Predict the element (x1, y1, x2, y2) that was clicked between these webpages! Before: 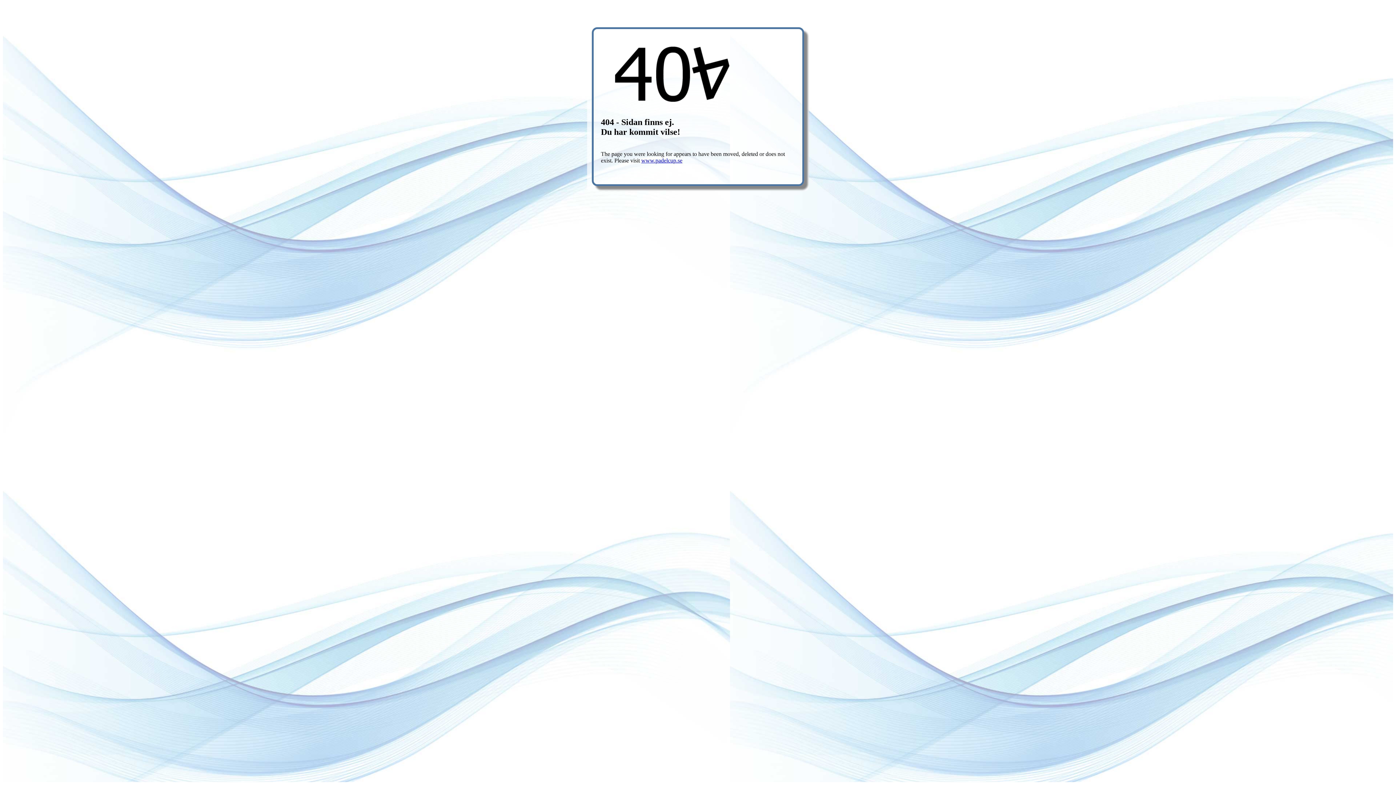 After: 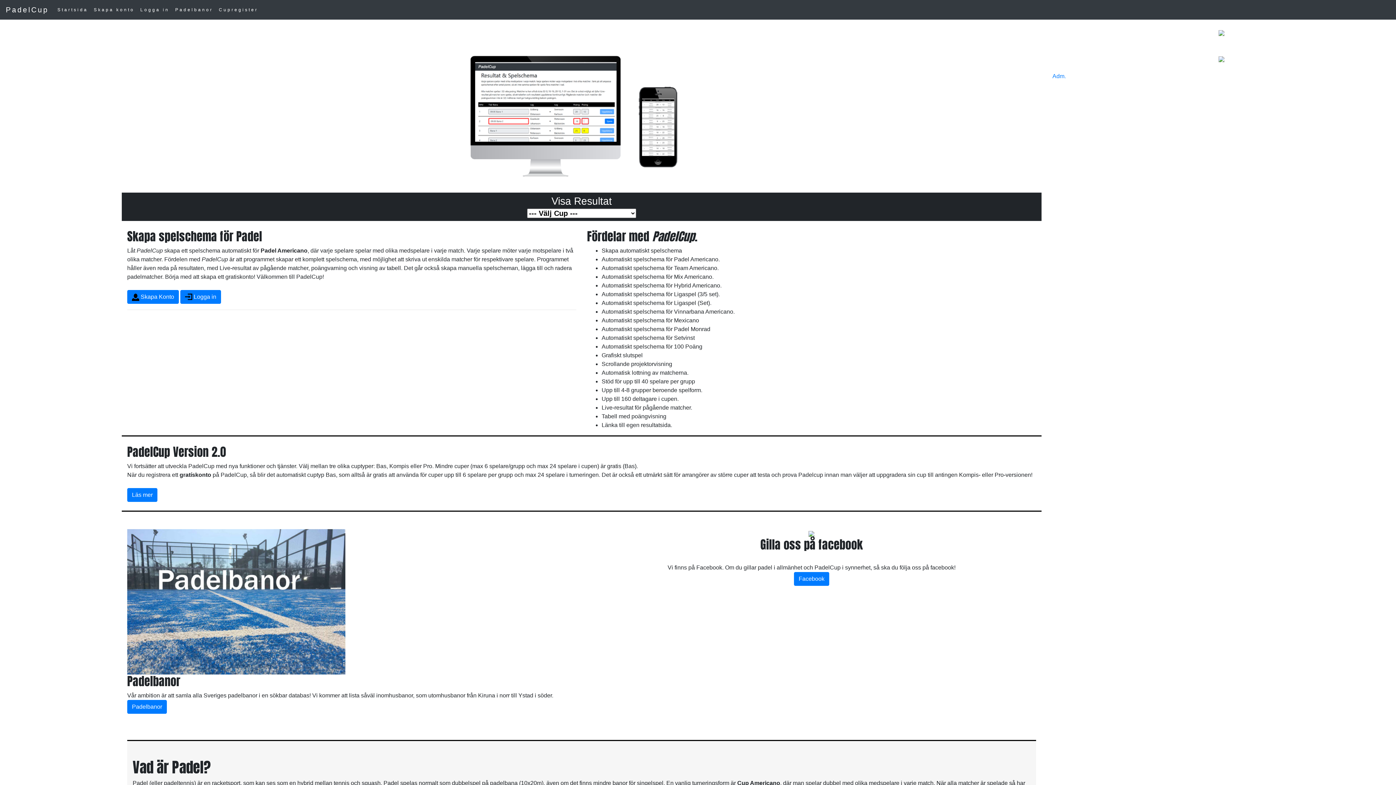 Action: label: www.padelcup.se bbox: (641, 157, 682, 163)